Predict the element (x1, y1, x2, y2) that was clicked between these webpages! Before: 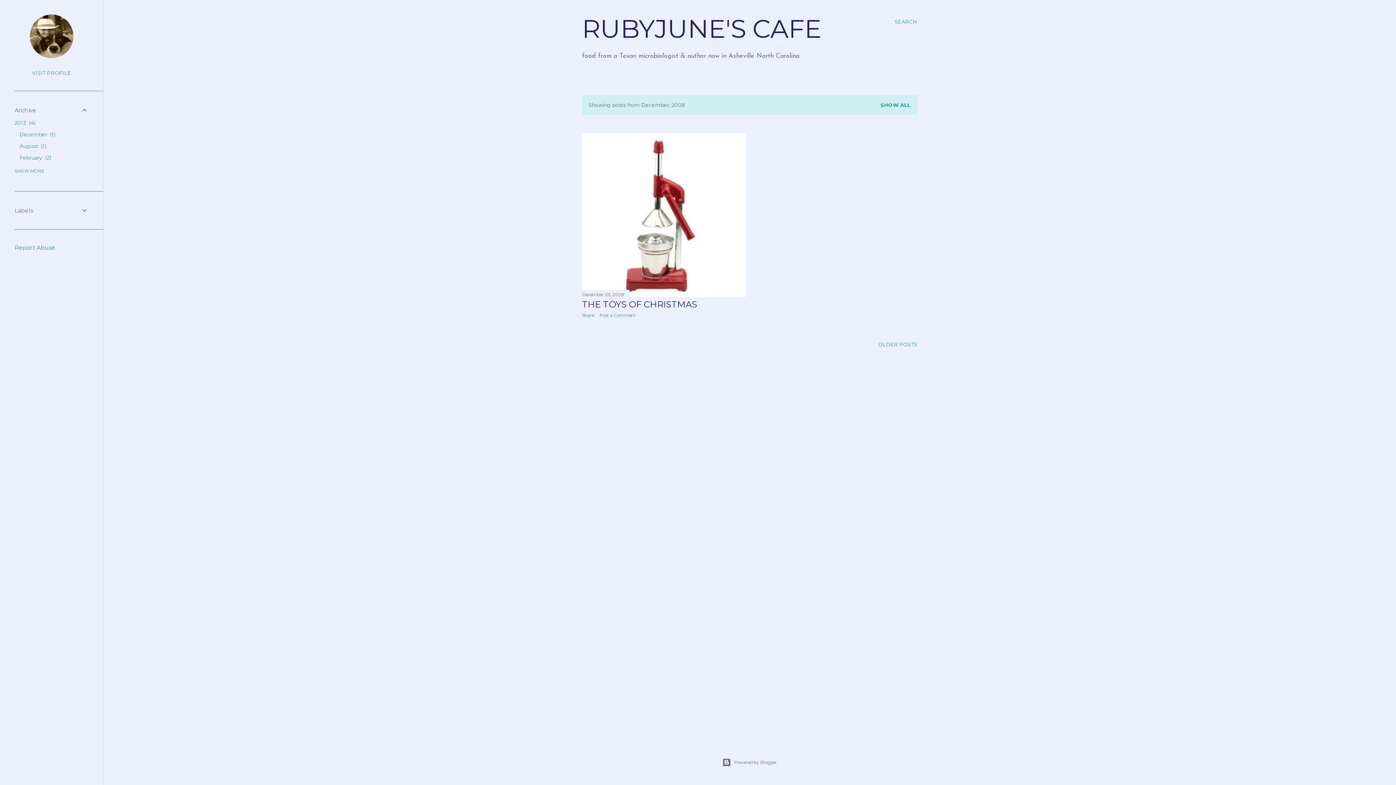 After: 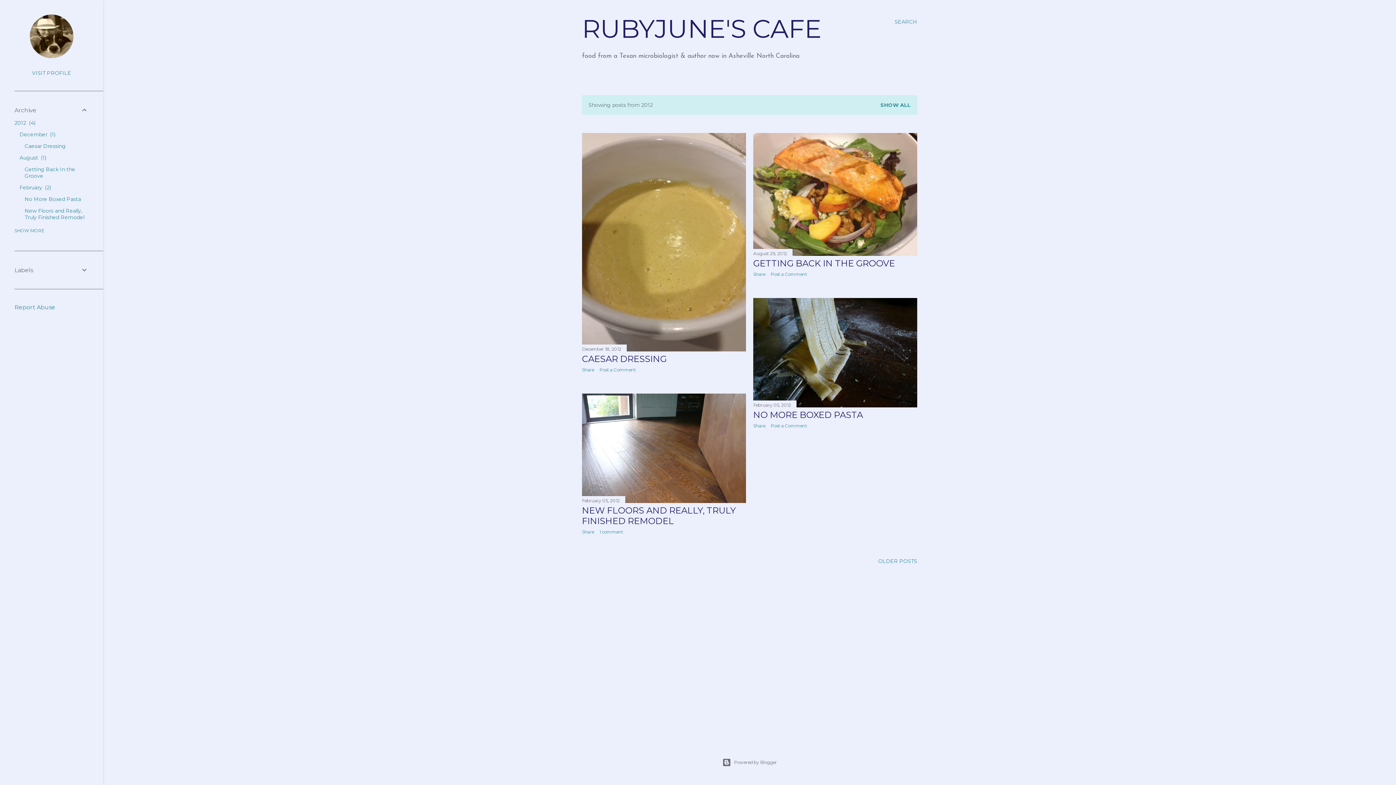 Action: label: 2012 4 bbox: (14, 119, 35, 126)